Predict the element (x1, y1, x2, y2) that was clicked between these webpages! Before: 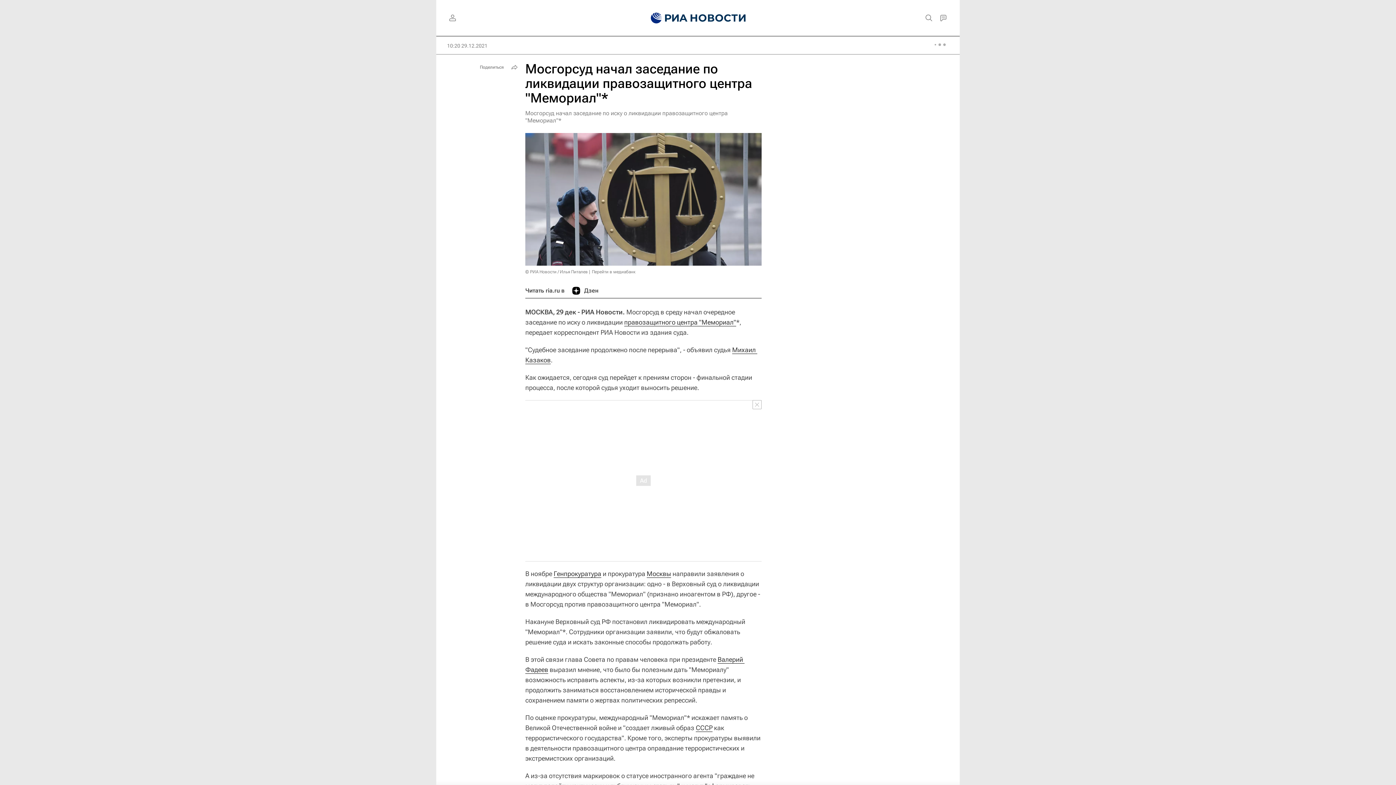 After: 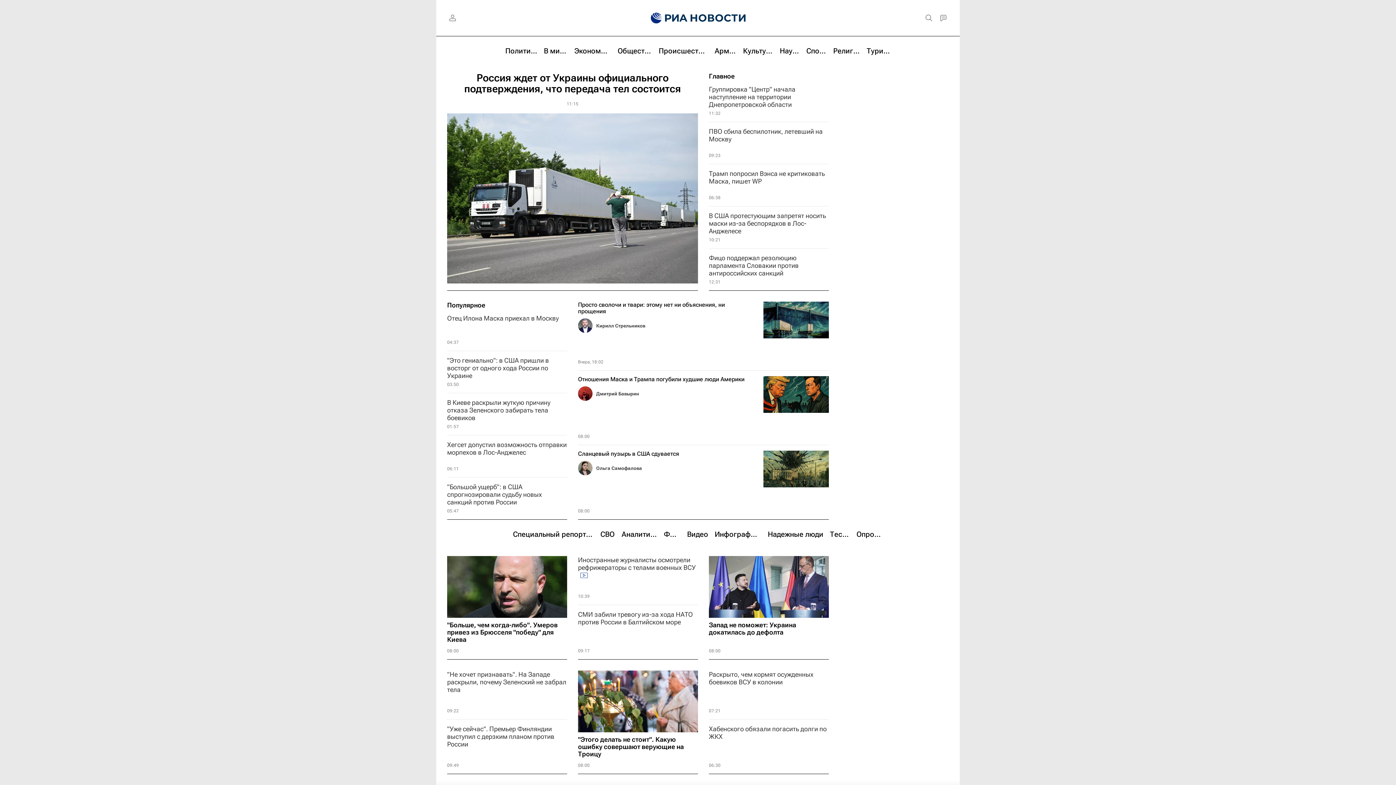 Action: bbox: (639, 0, 756, 36)